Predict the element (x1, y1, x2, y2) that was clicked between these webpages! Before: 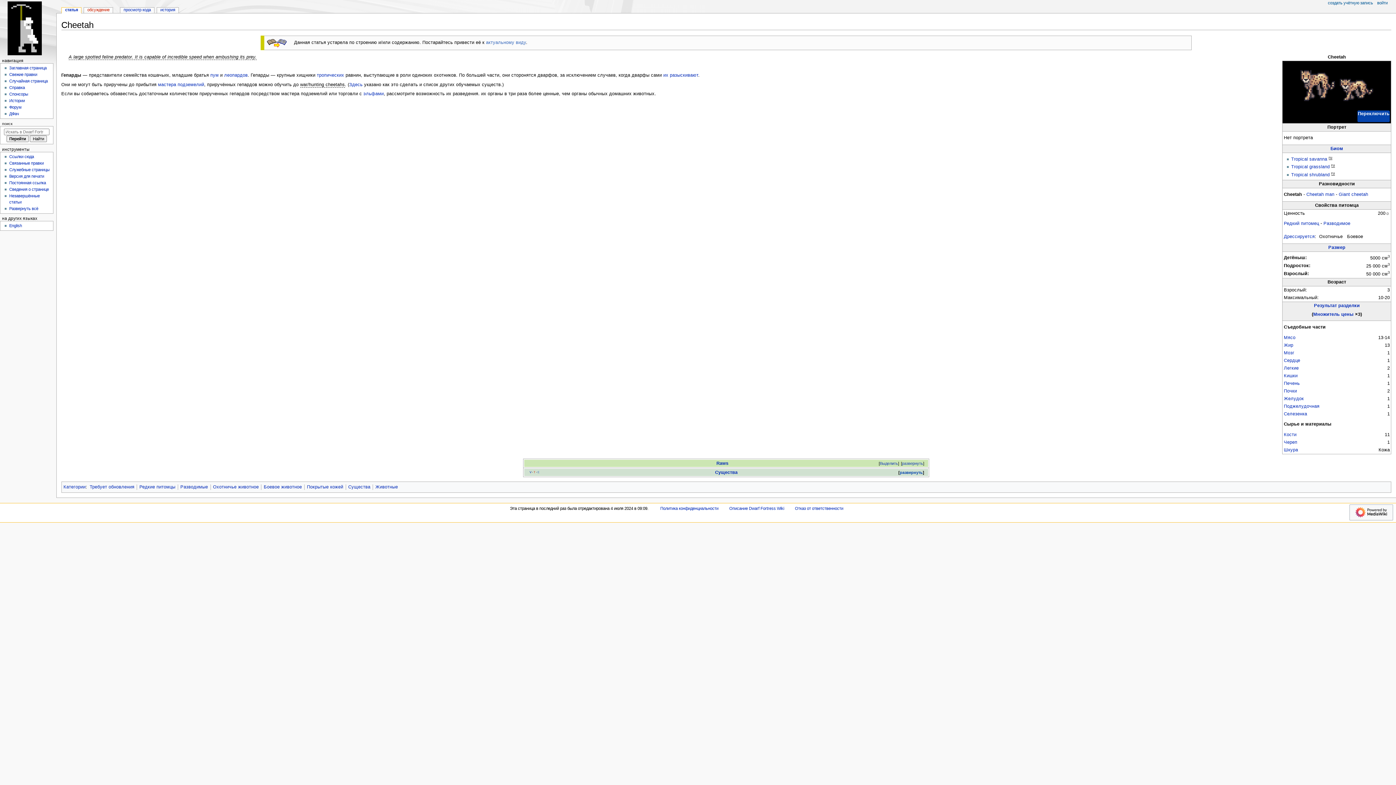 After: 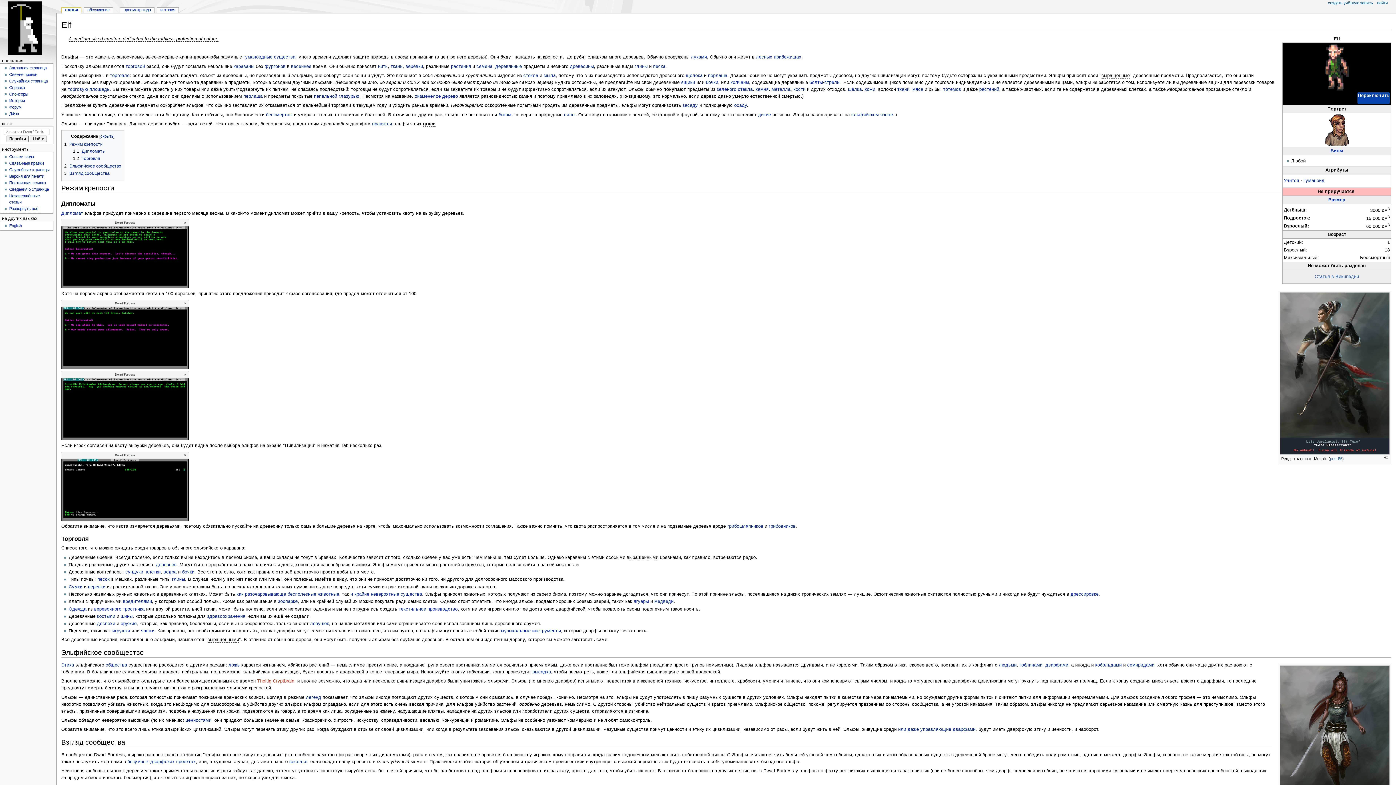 Action: label: эльфами bbox: (363, 91, 383, 96)